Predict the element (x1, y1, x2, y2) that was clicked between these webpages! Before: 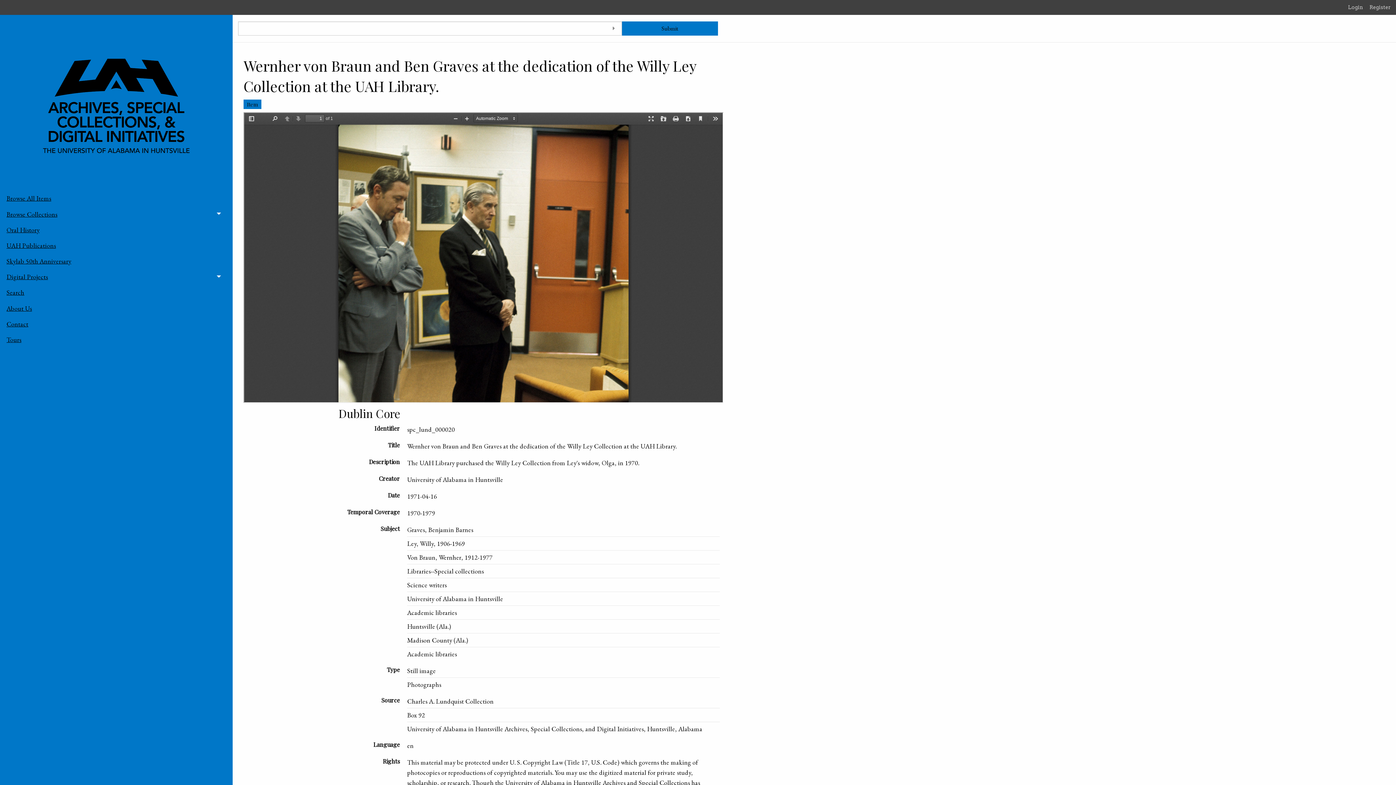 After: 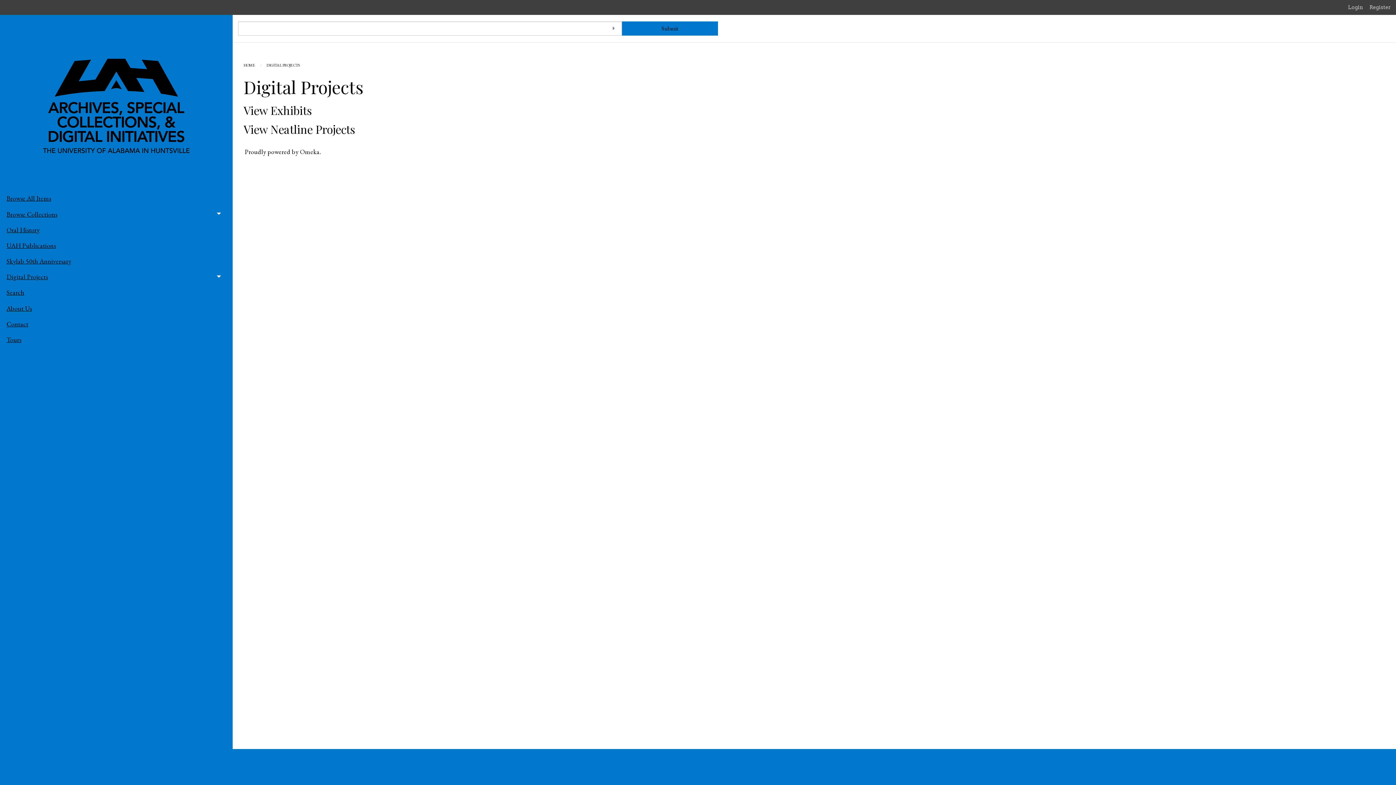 Action: label: Digital Projects bbox: (6, 269, 226, 285)